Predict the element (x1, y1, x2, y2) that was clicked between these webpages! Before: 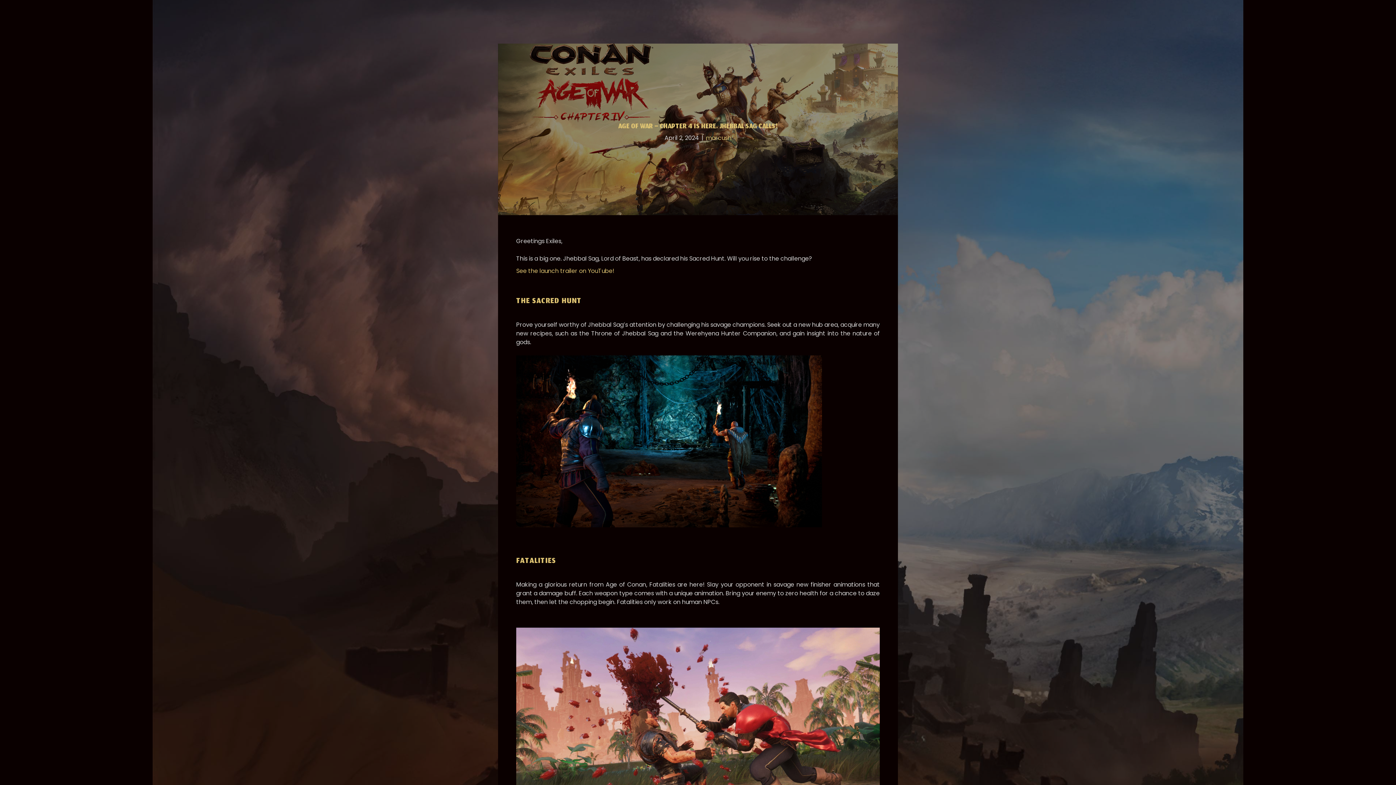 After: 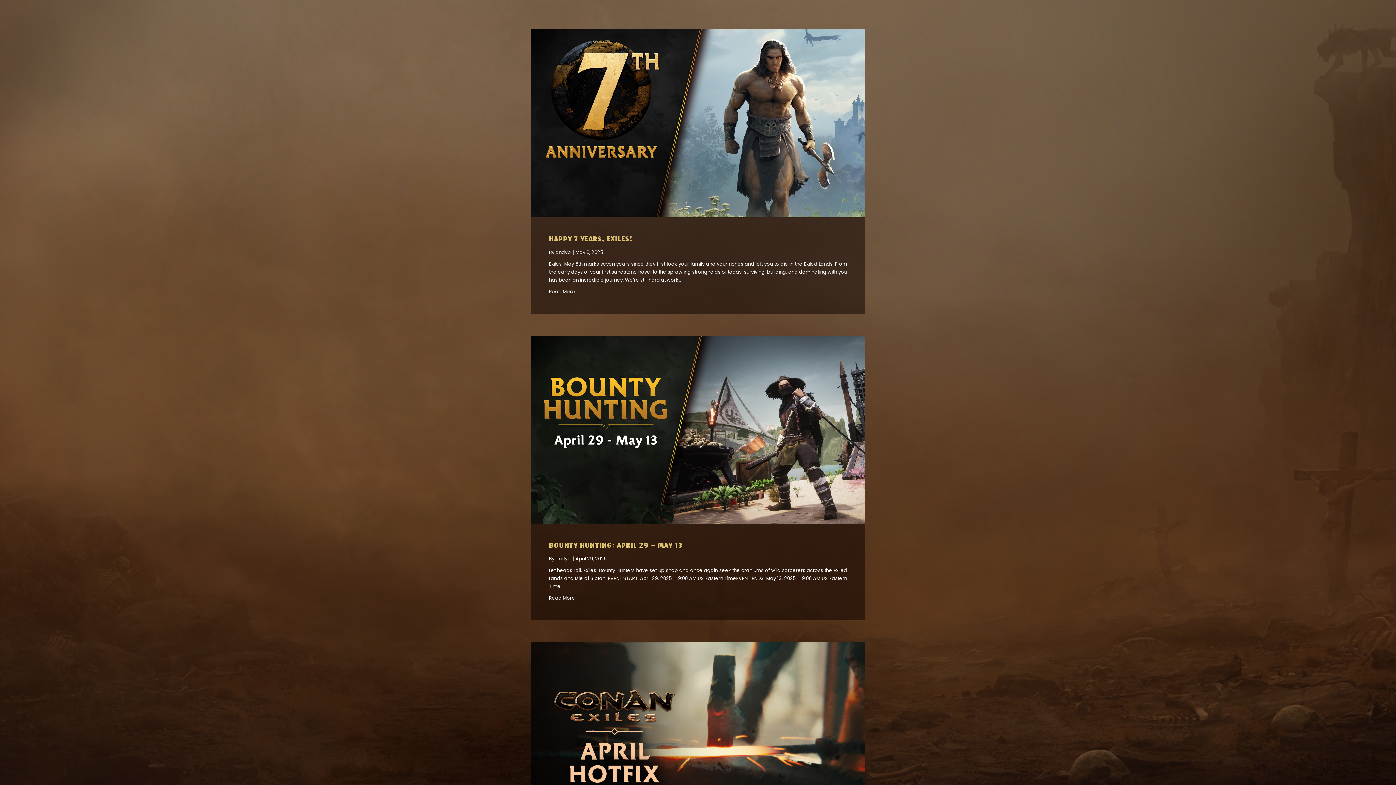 Action: bbox: (706, 133, 731, 142) label: marcush